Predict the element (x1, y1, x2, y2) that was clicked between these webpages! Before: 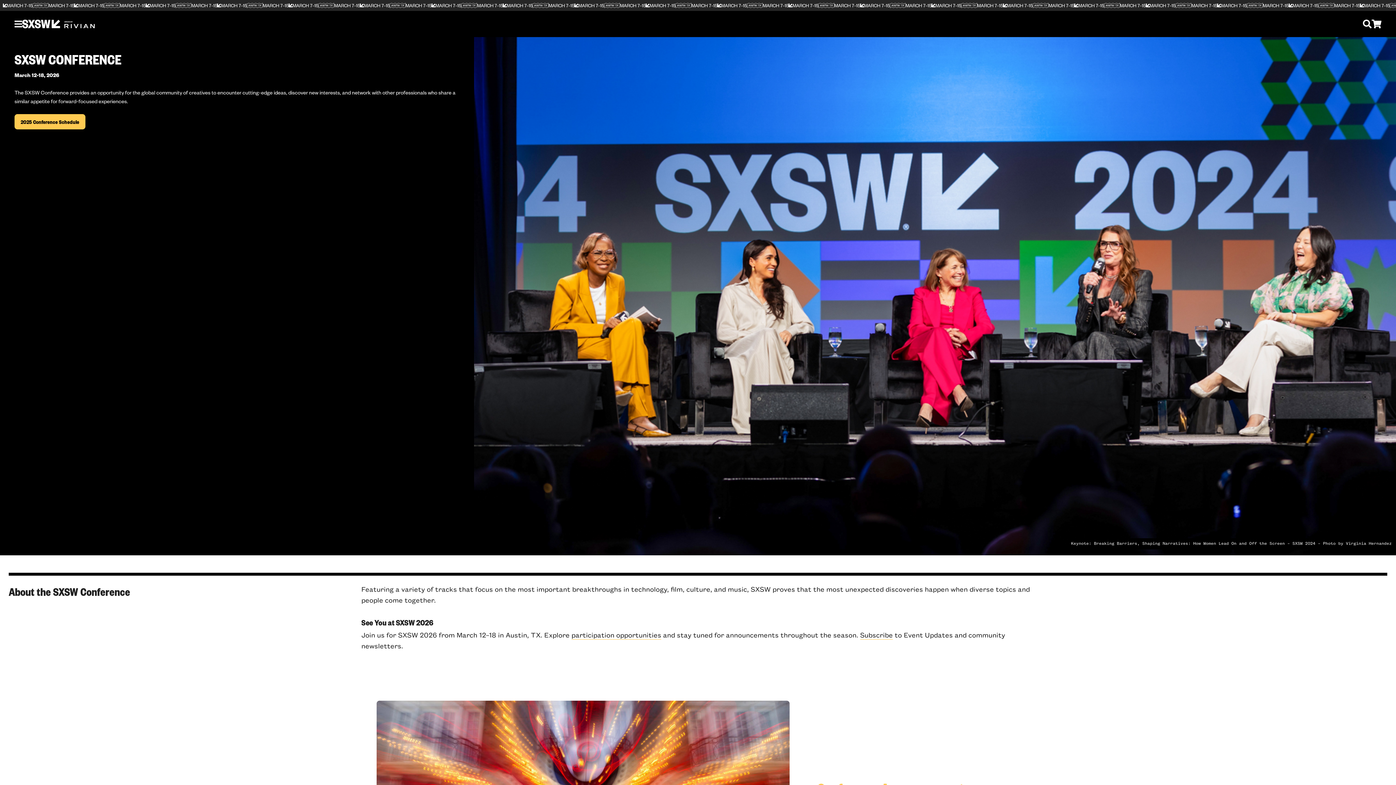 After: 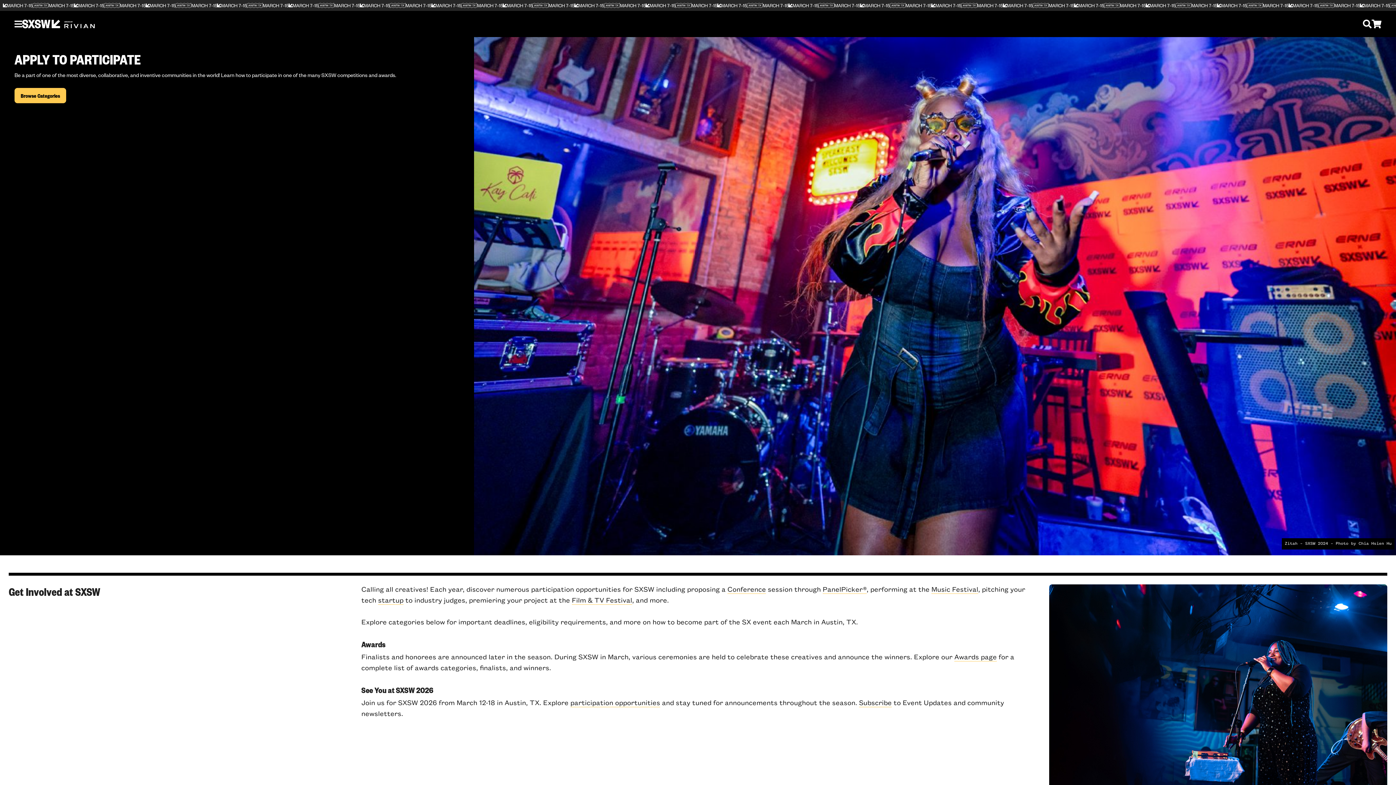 Action: label: participation opportunities bbox: (571, 632, 661, 640)